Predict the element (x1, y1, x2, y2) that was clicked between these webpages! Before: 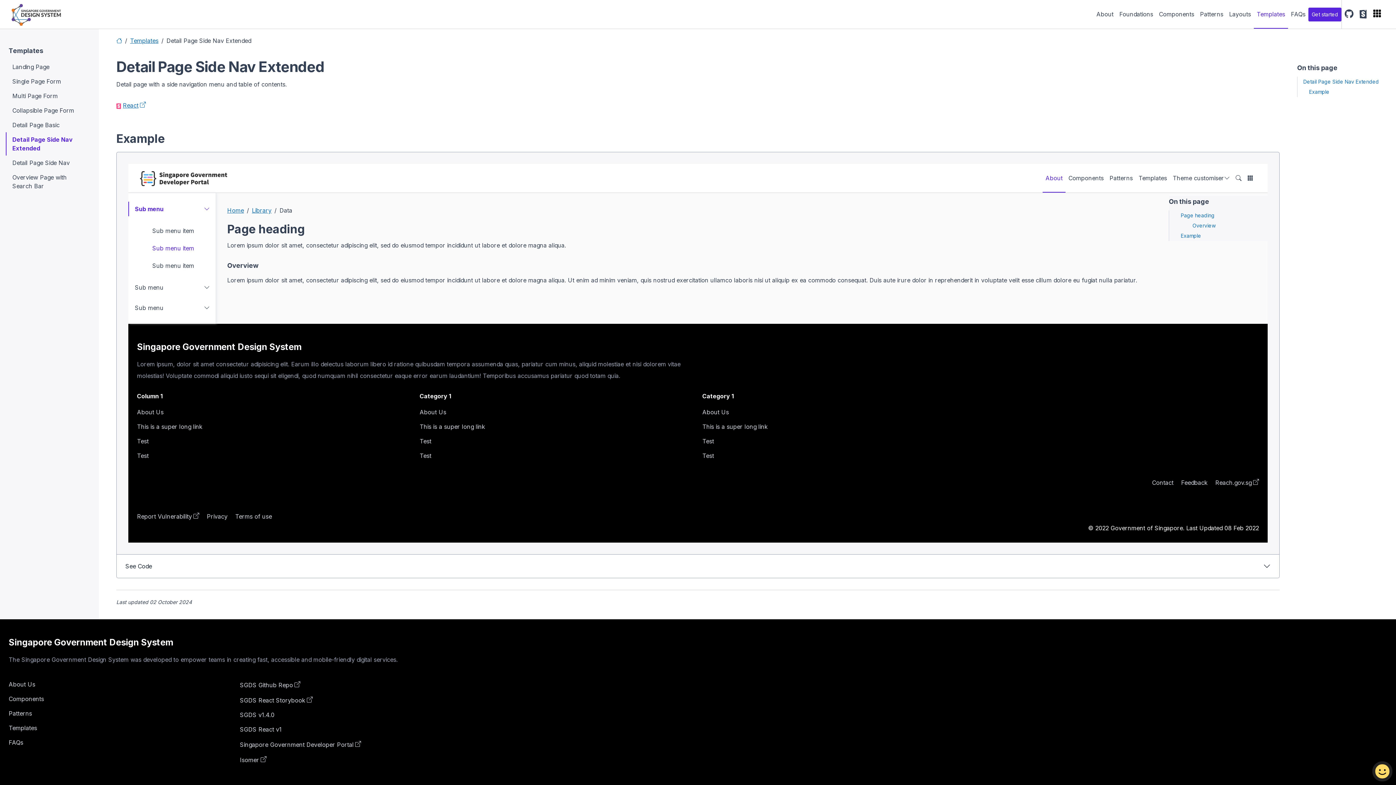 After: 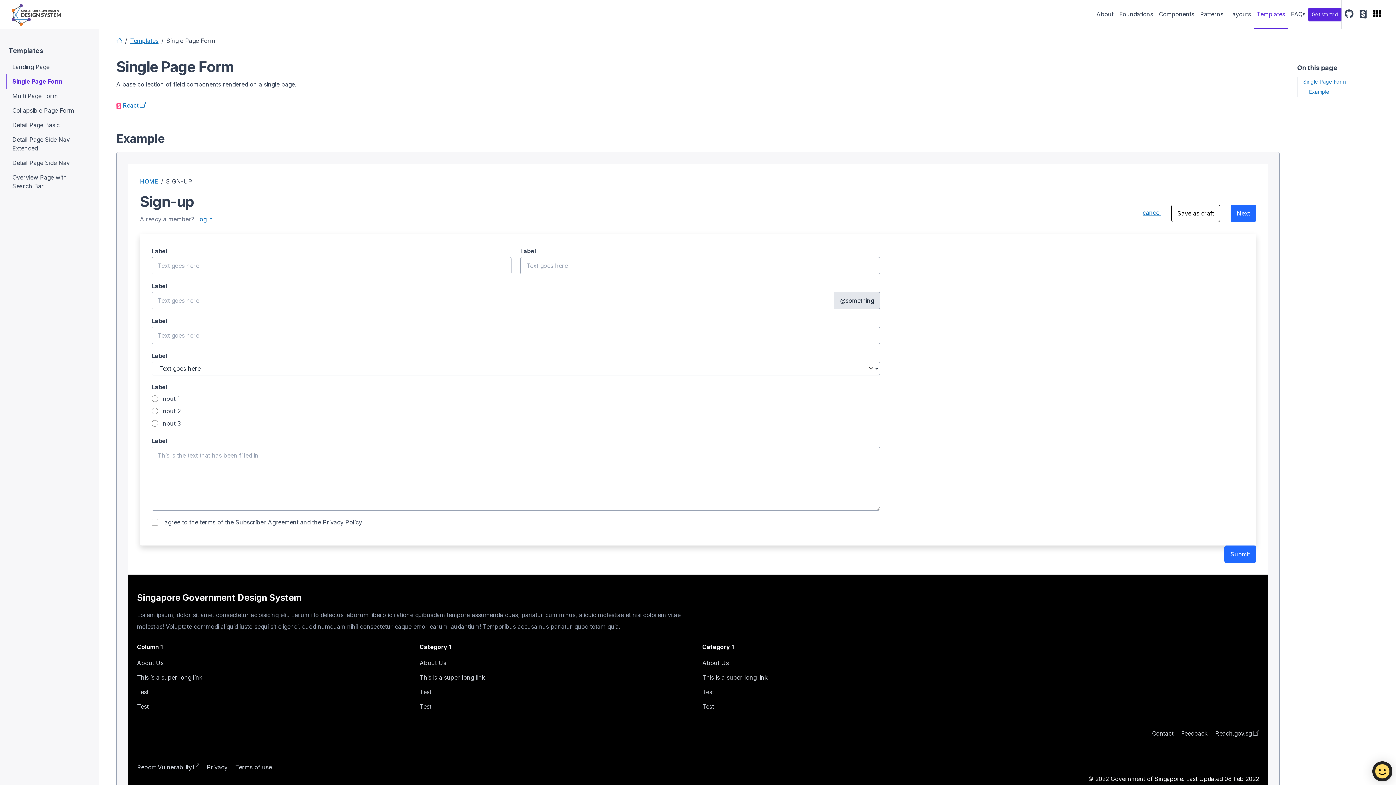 Action: bbox: (5, 74, 93, 88) label: Single Page Form